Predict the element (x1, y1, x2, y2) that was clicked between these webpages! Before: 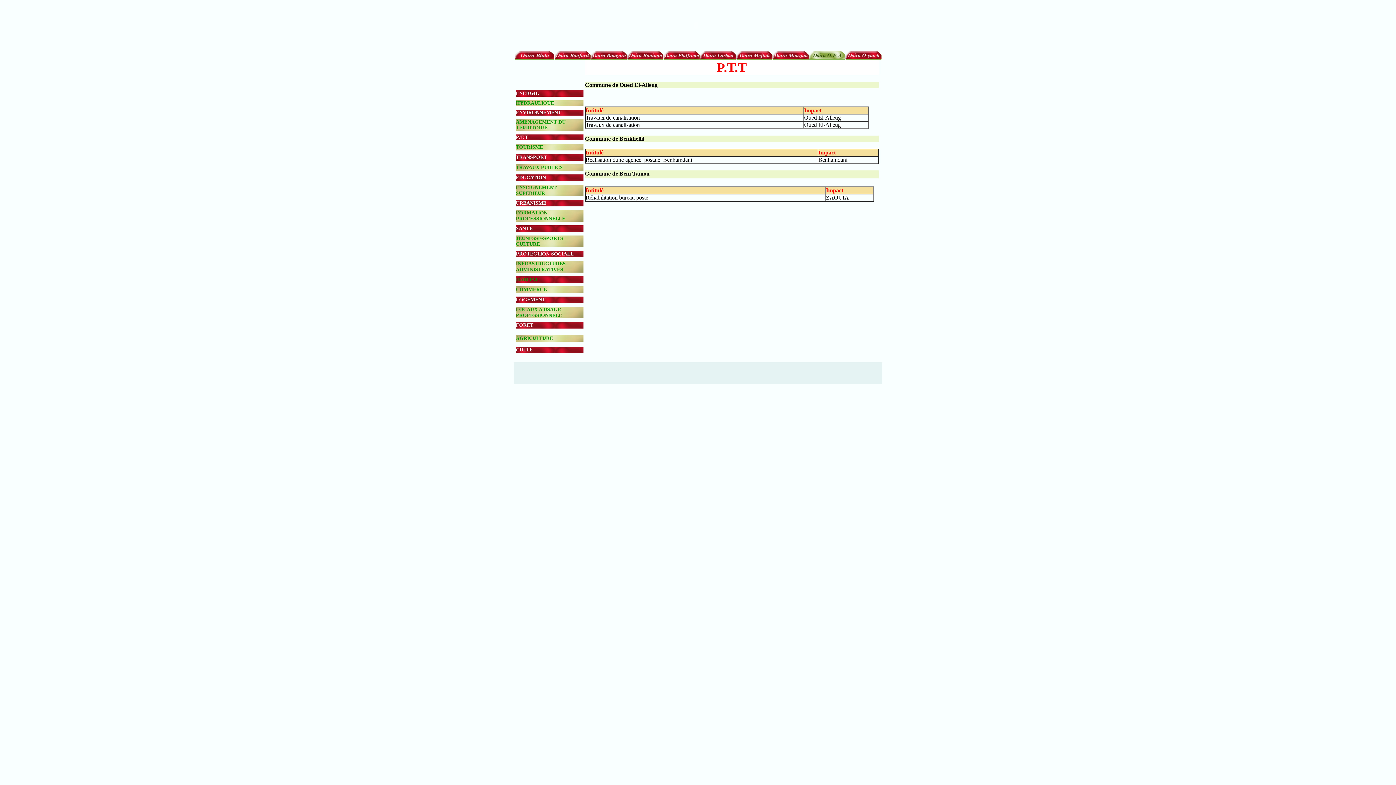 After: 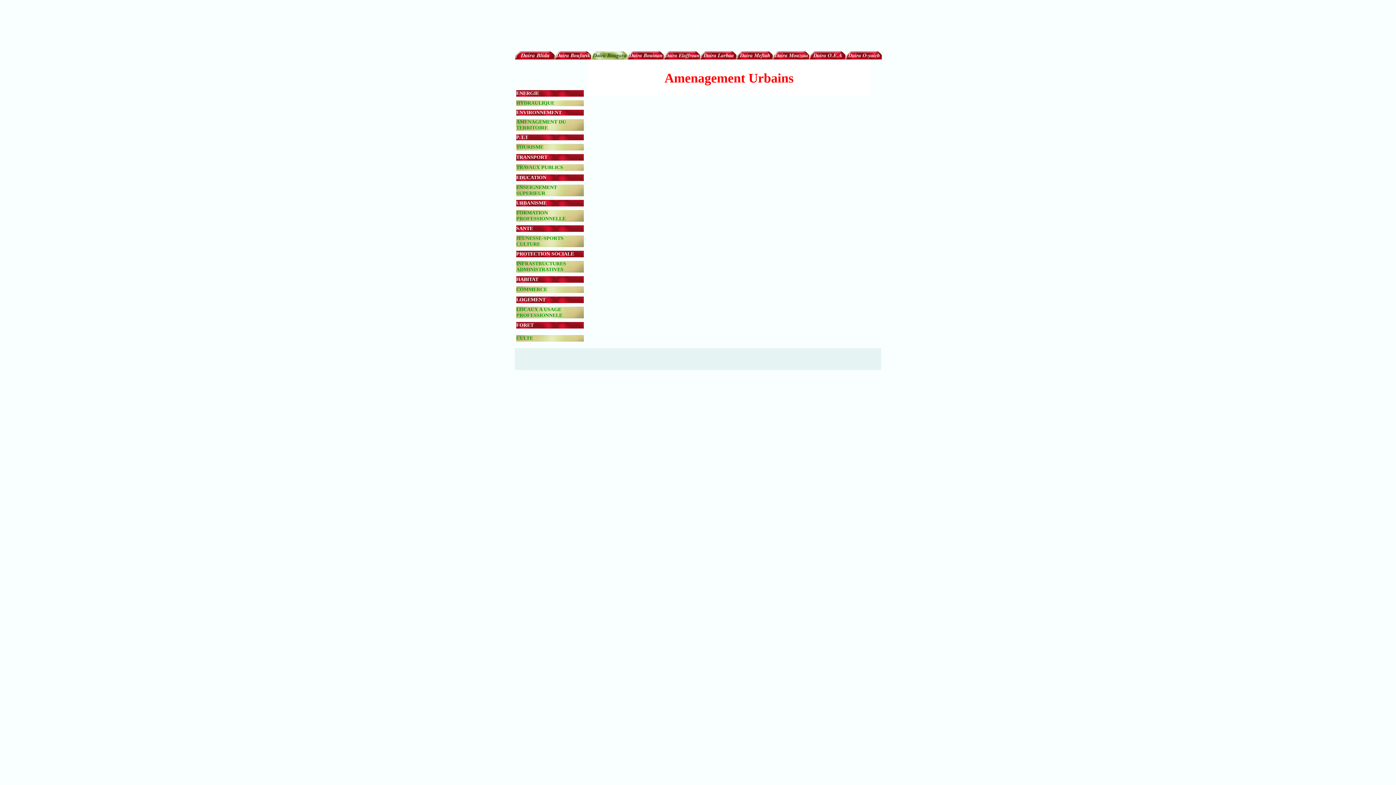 Action: bbox: (590, 55, 627, 60)